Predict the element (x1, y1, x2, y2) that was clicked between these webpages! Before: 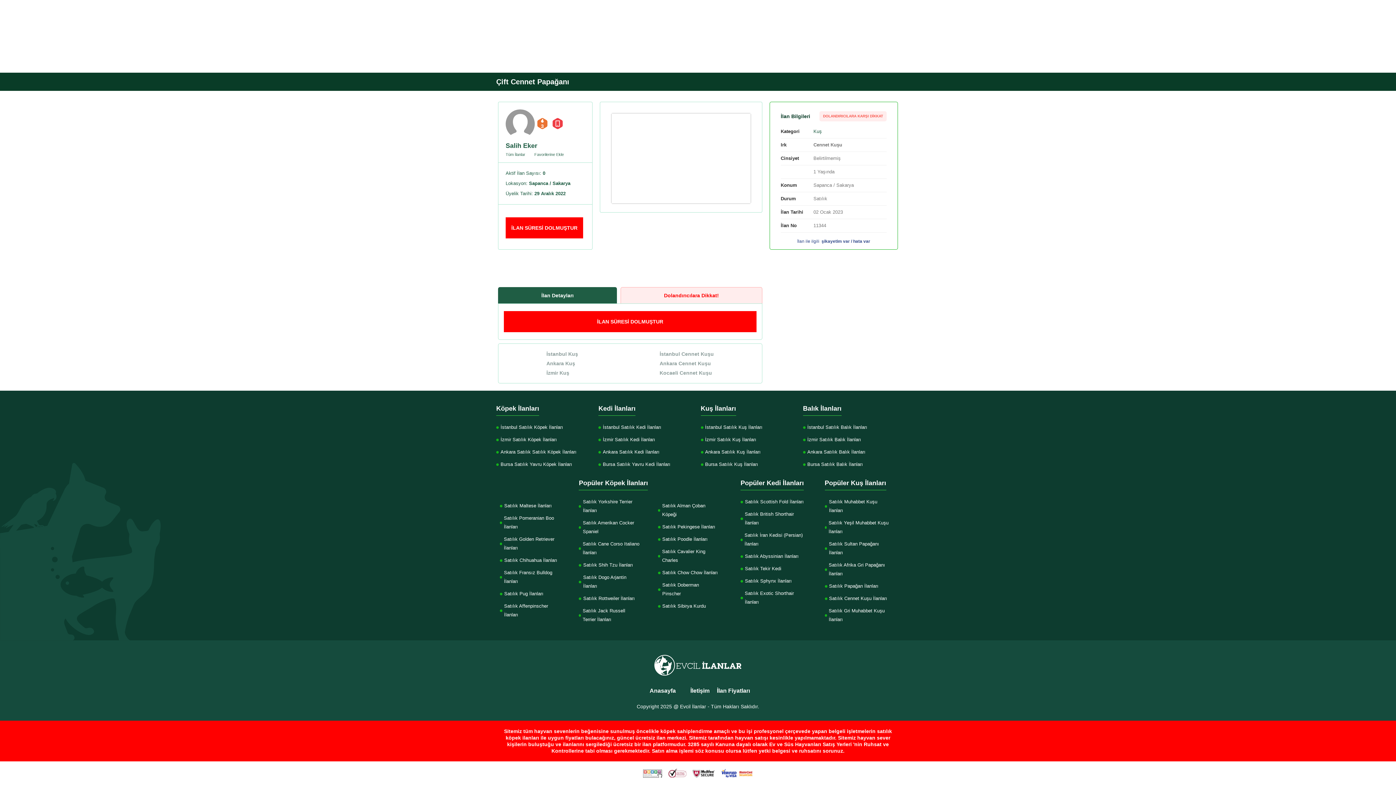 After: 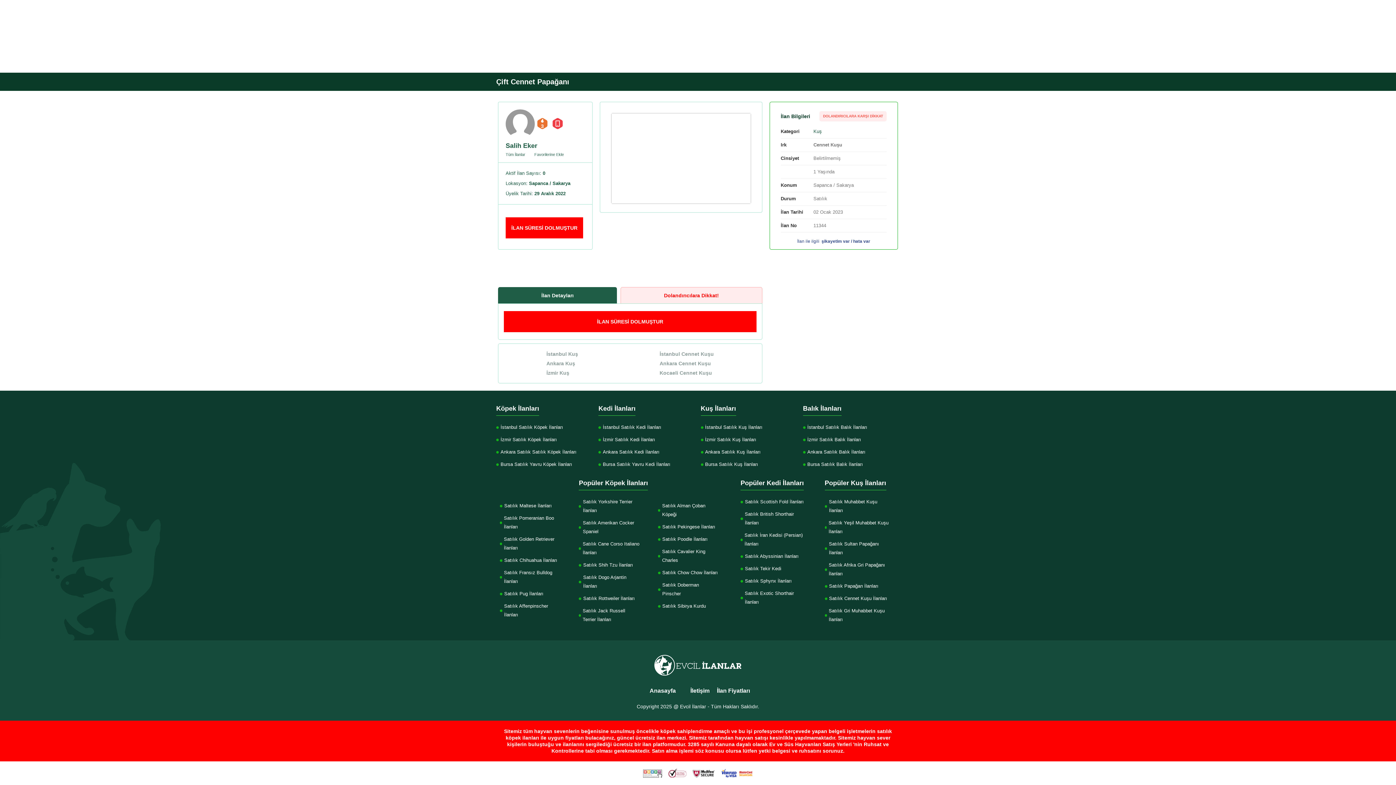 Action: bbox: (498, 287, 617, 303) label: İlan Detayları